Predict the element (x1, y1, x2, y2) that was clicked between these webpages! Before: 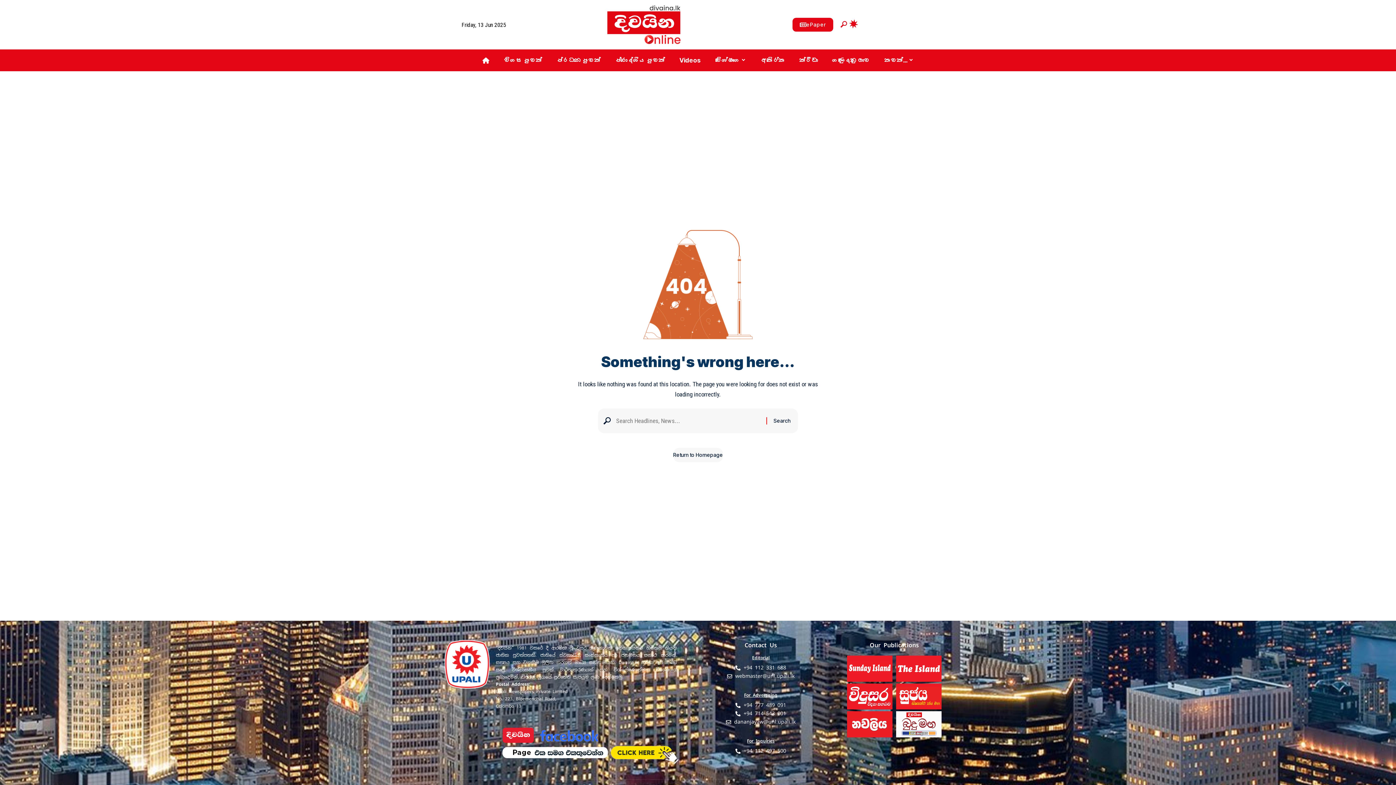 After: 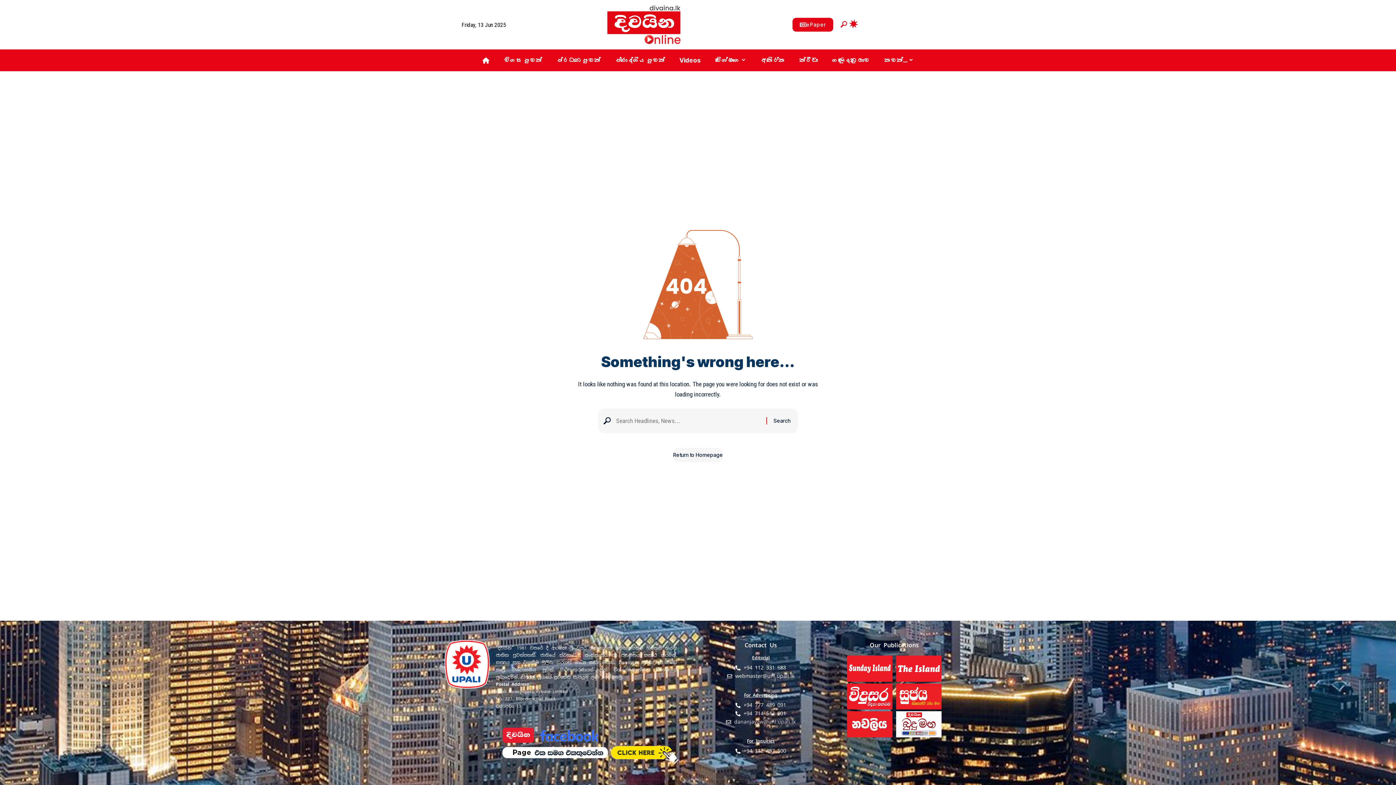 Action: bbox: (692, 718, 829, 726) label: dananjayaw@unl.upali.lk